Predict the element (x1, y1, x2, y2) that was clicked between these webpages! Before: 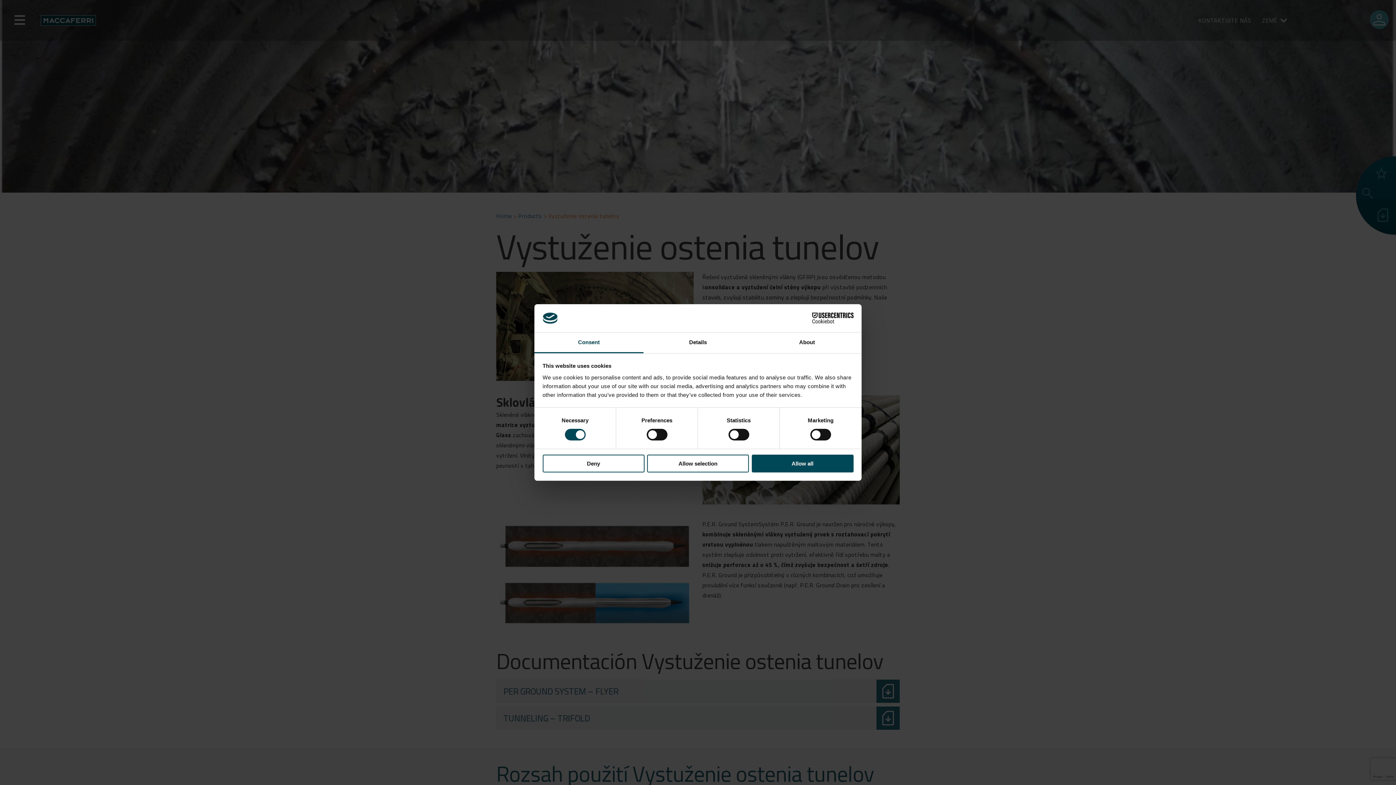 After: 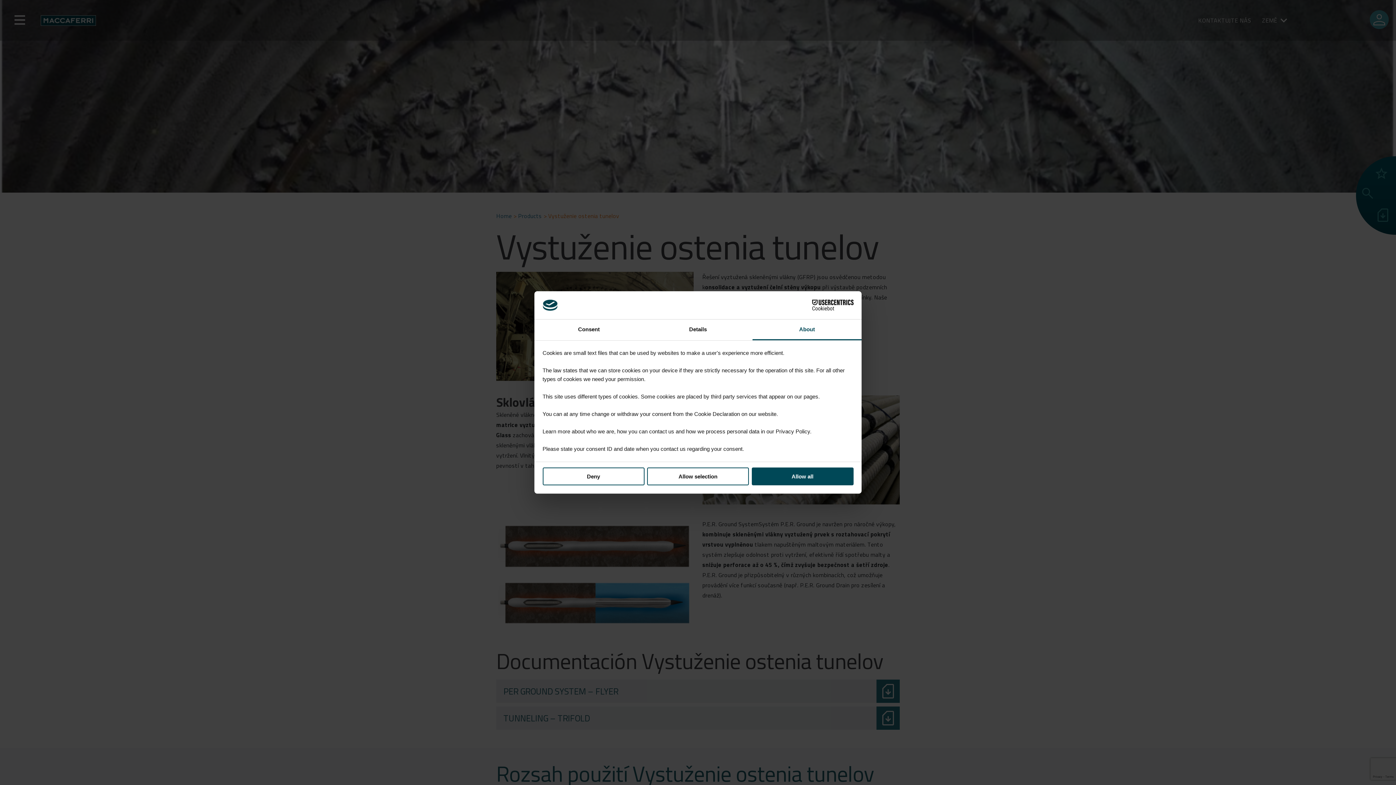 Action: bbox: (752, 332, 861, 353) label: About